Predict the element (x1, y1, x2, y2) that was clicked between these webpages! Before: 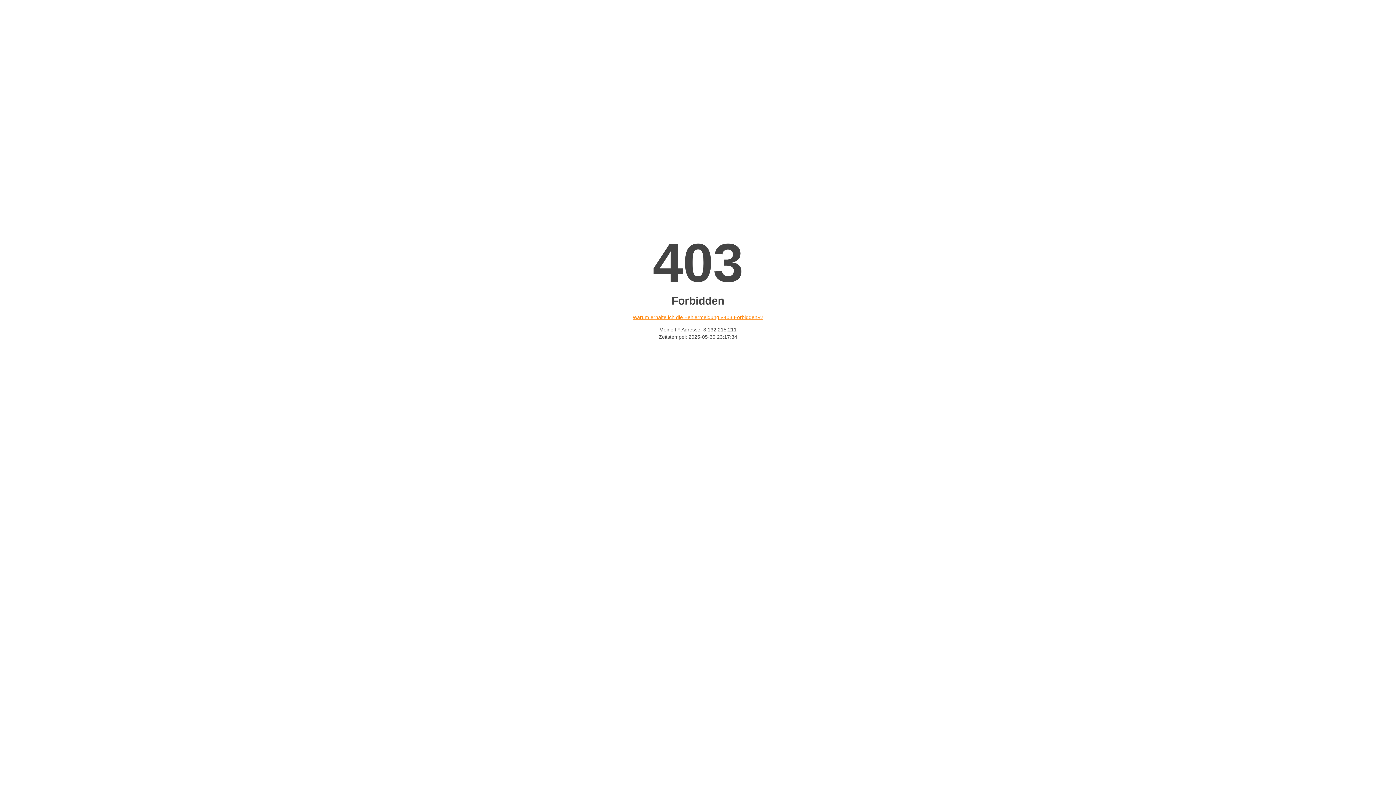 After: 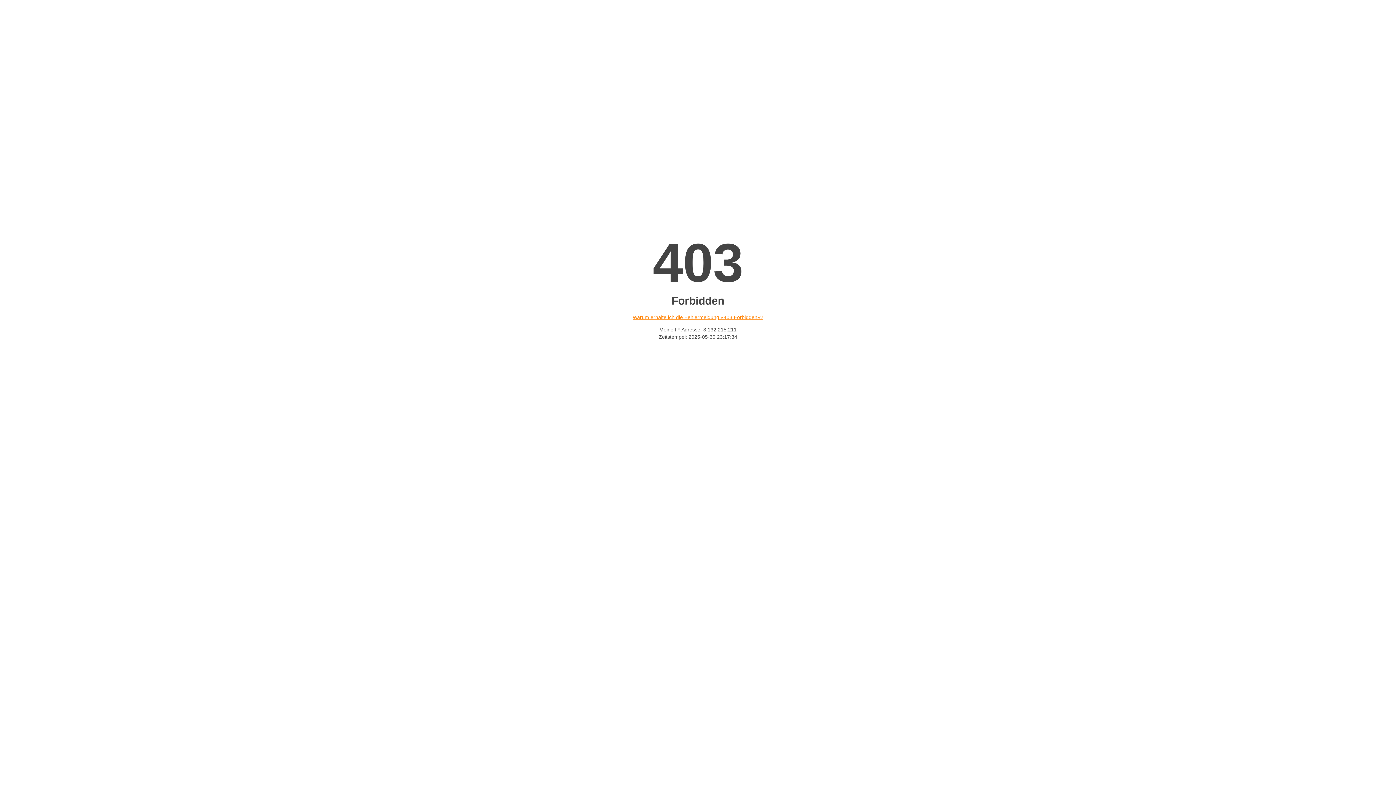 Action: label: Warum erhalte ich die Fehlermeldung «403 Forbidden»? bbox: (632, 314, 763, 320)